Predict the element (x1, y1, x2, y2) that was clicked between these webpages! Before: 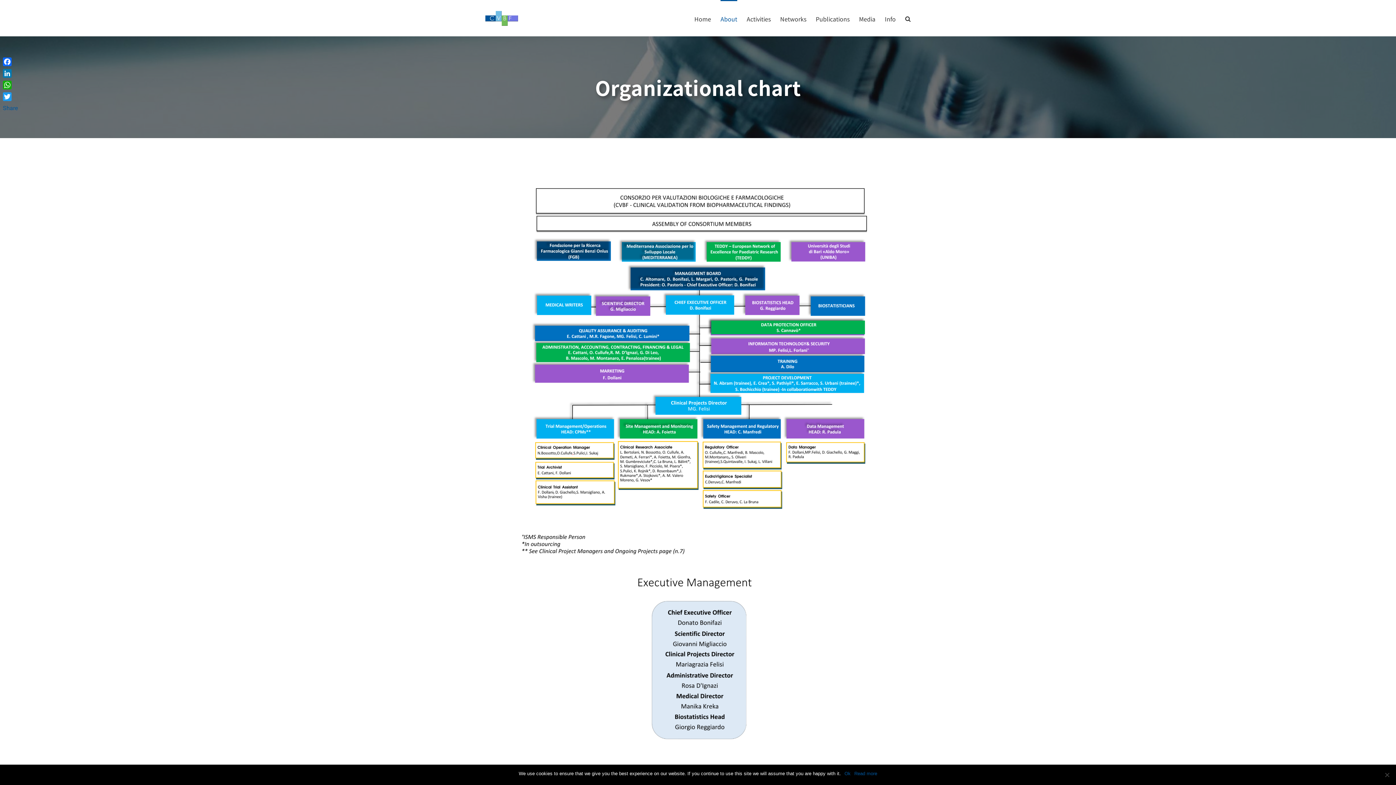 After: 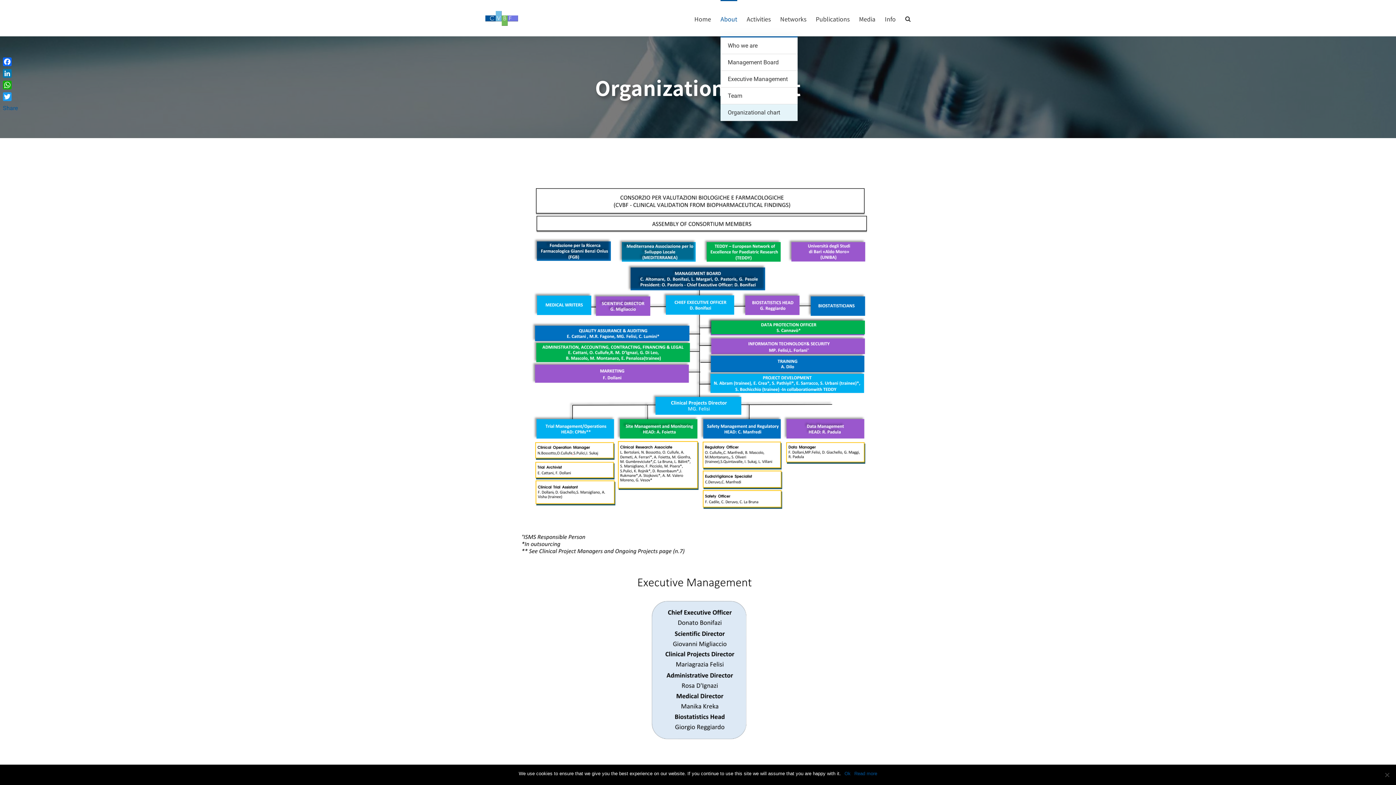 Action: label: About bbox: (720, 0, 737, 36)